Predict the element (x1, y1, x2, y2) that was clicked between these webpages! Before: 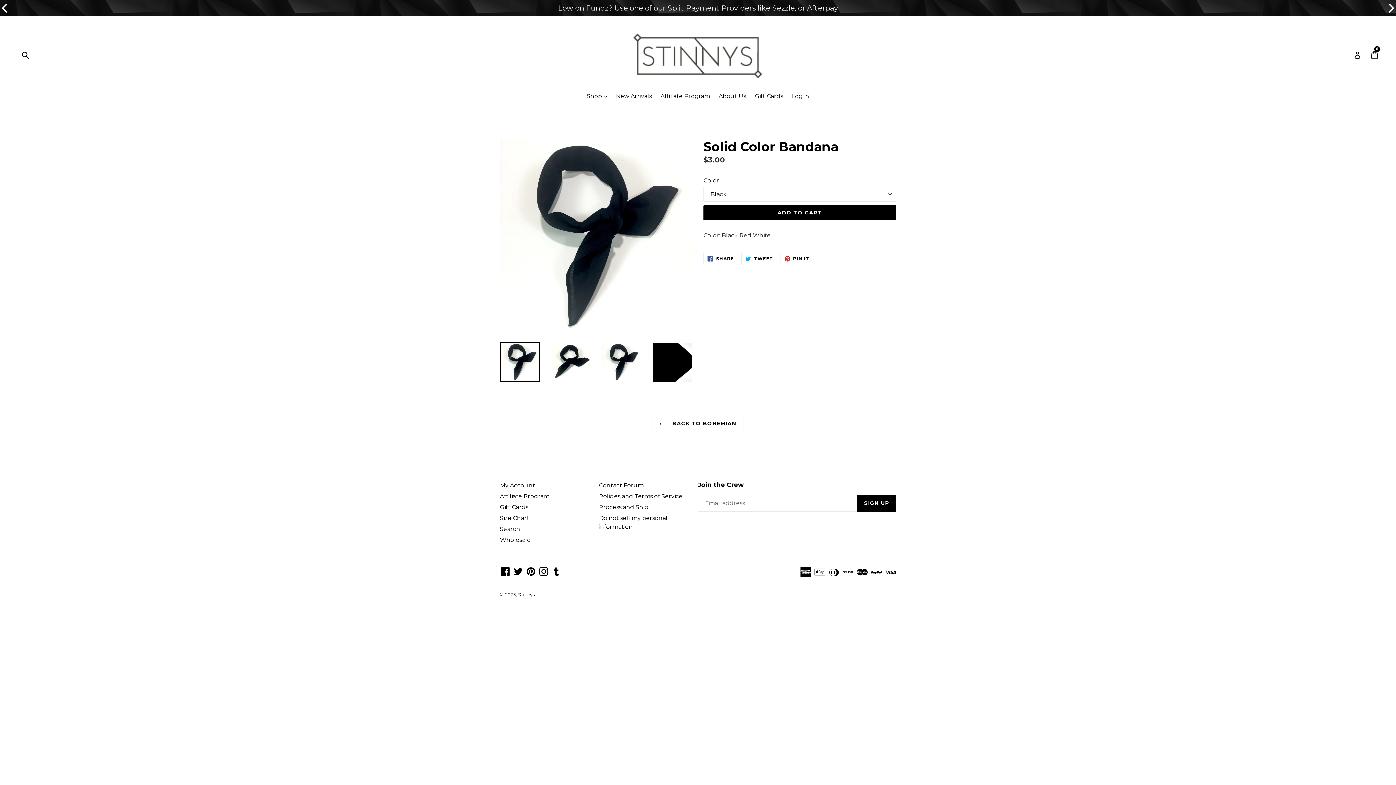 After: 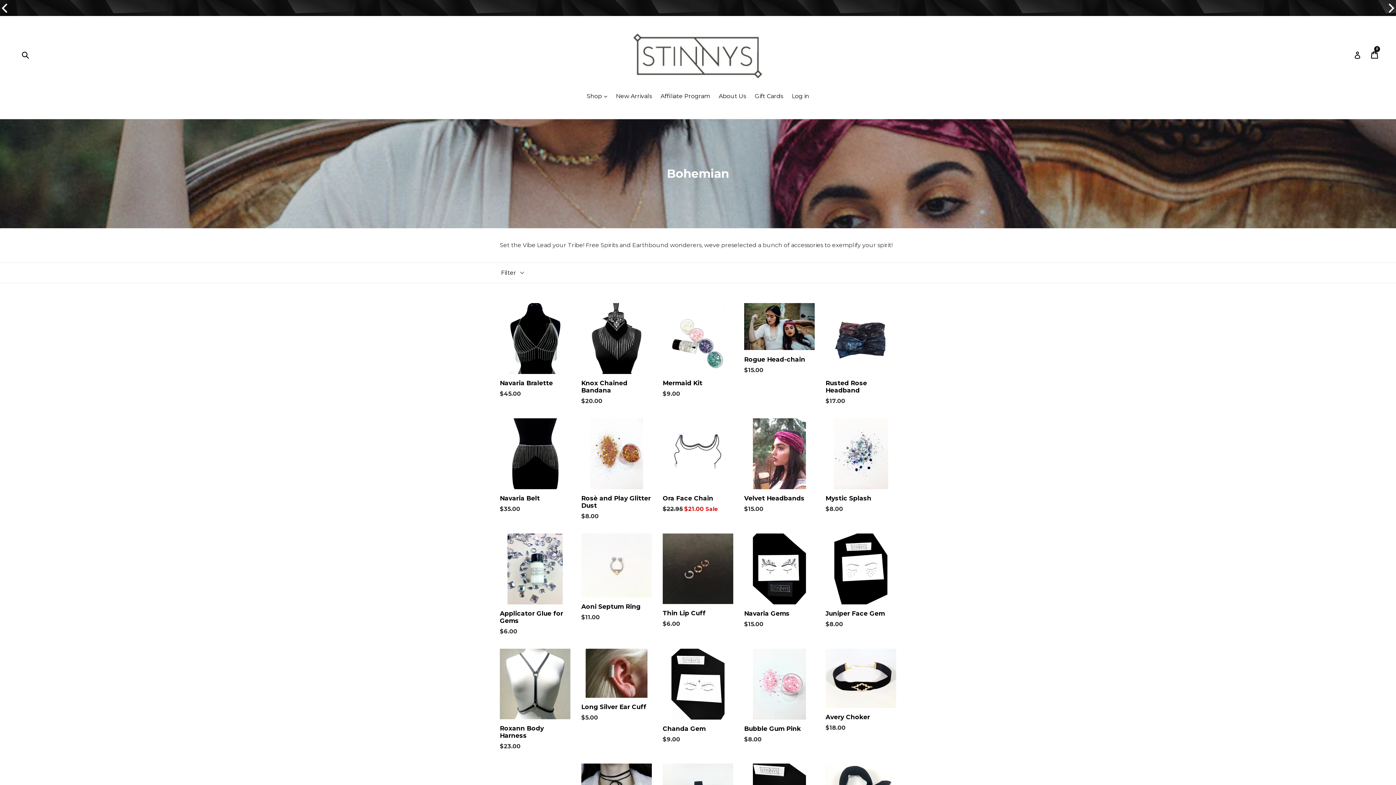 Action: label:  BACK TO BOHEMIAN bbox: (652, 415, 743, 431)